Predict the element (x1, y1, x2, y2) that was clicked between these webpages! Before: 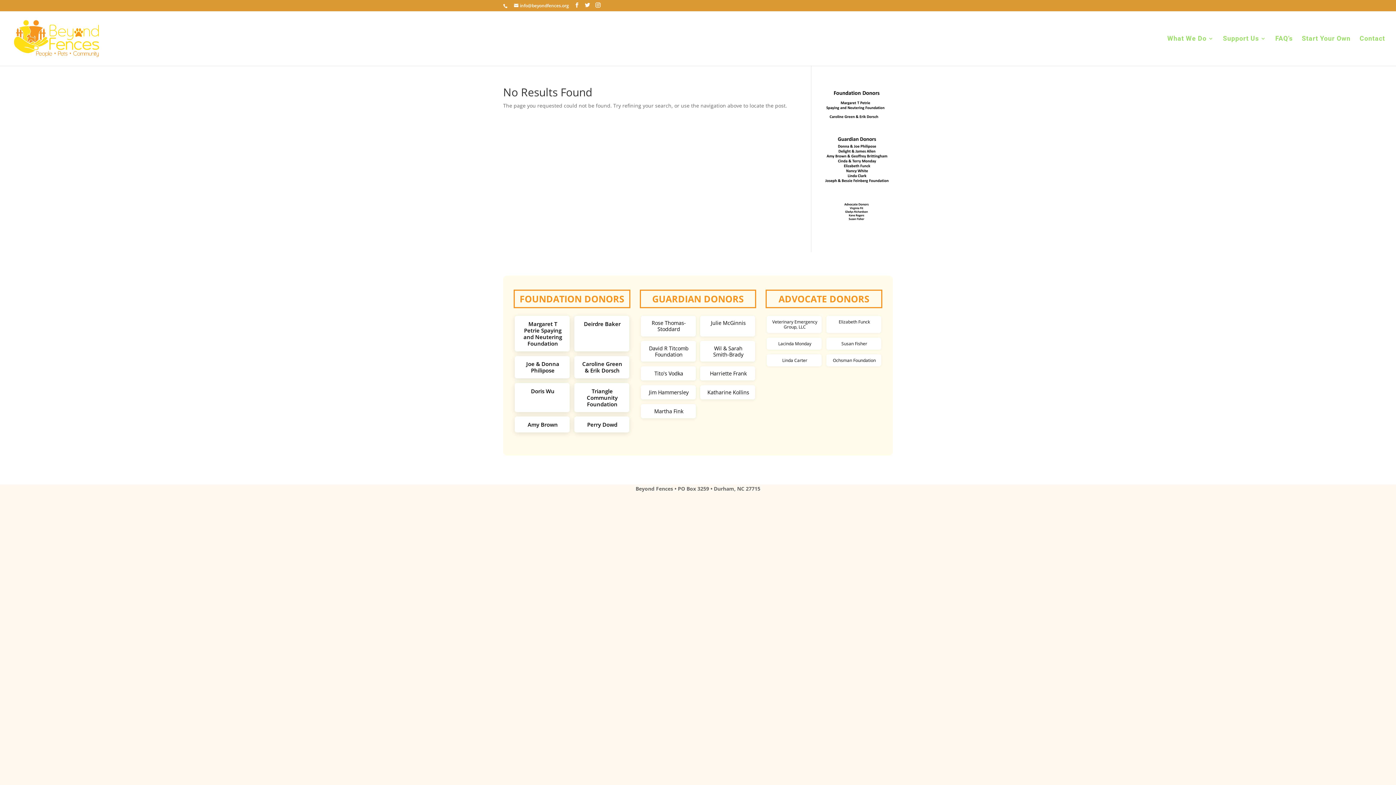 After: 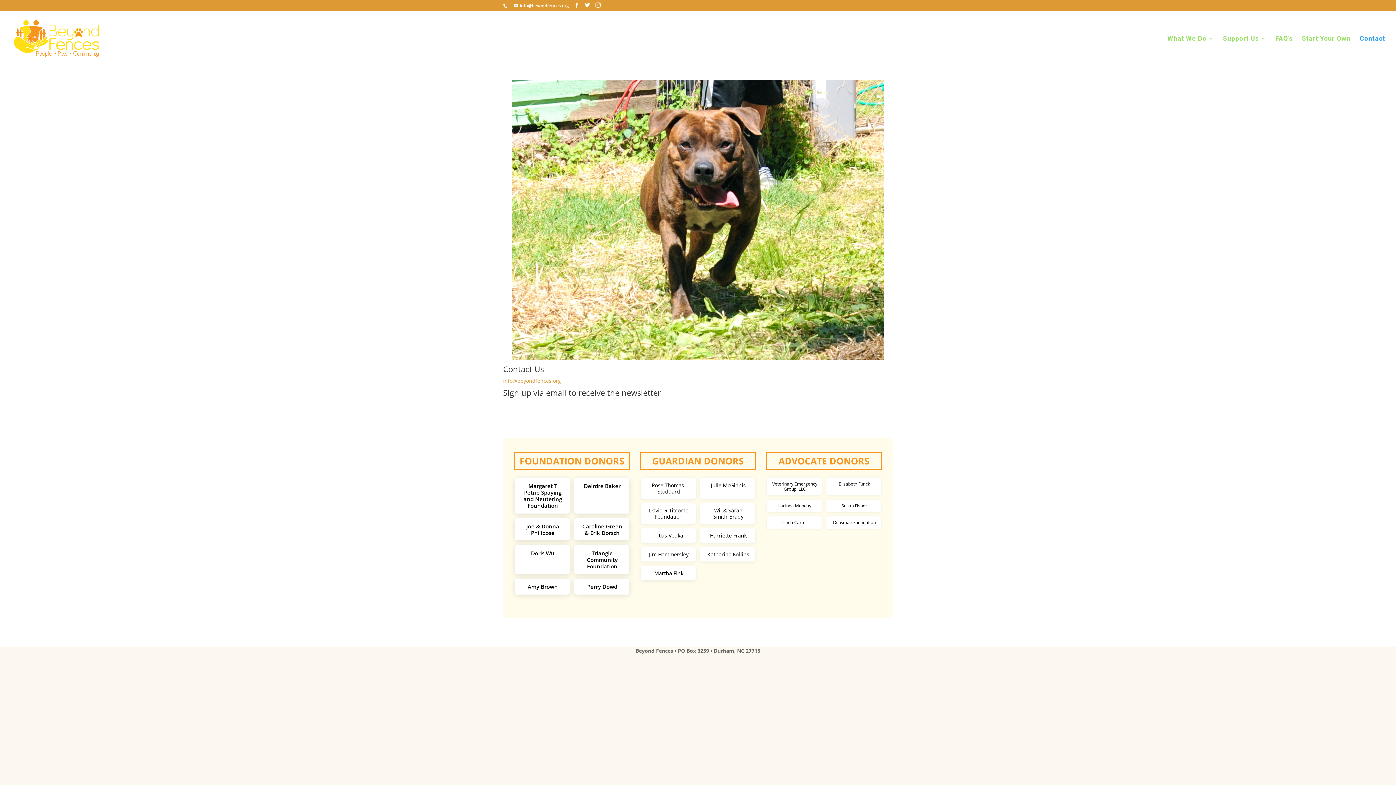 Action: bbox: (1360, 36, 1385, 65) label: Contact